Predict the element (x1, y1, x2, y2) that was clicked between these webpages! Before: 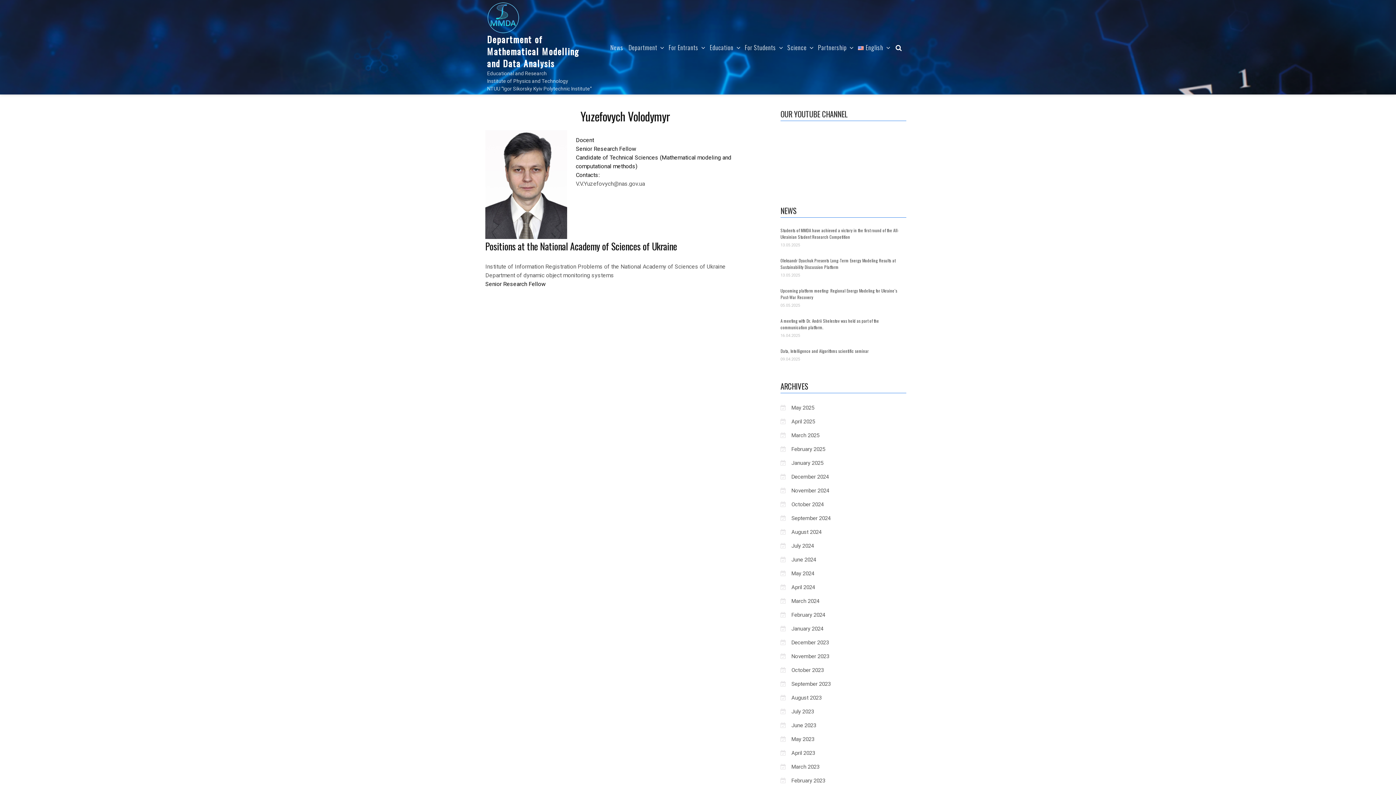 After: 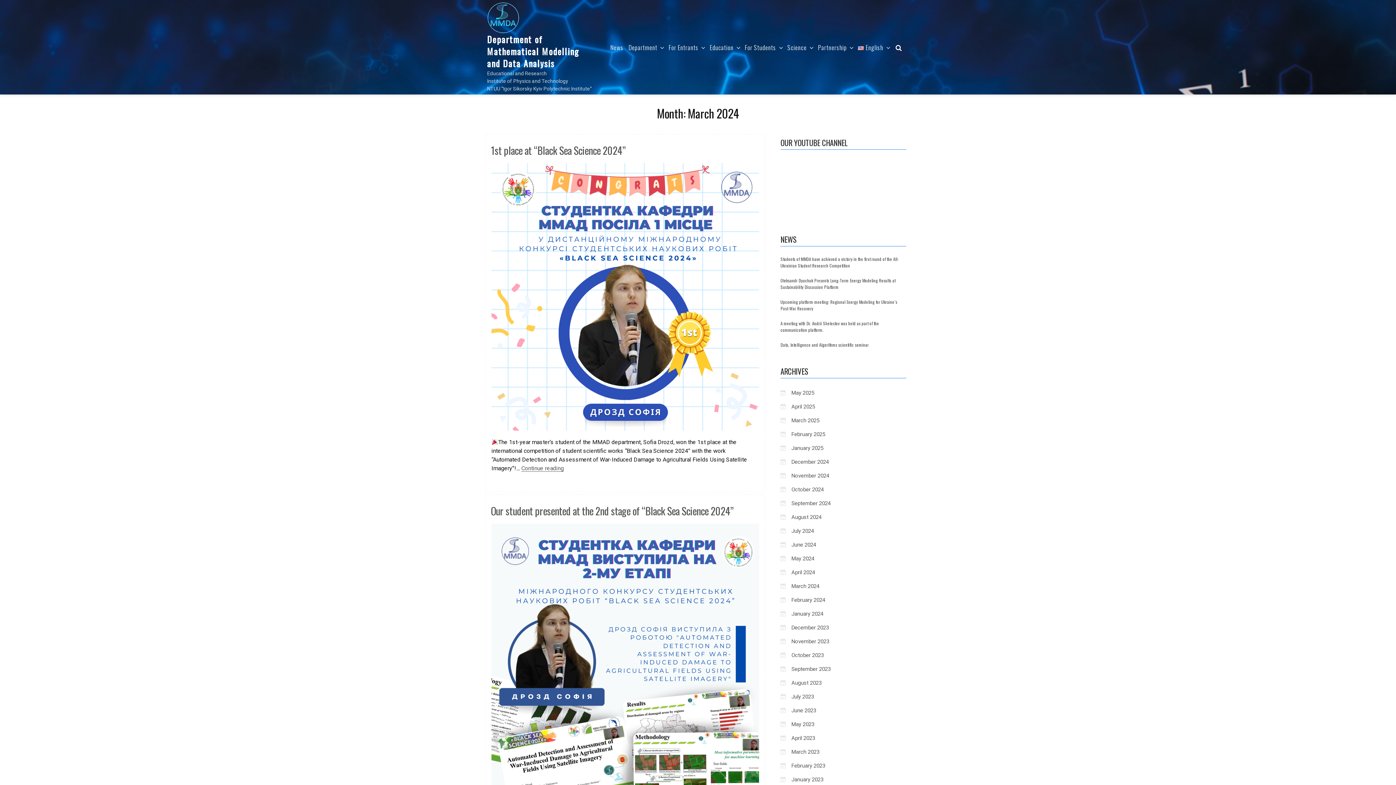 Action: bbox: (791, 598, 819, 604) label: March 2024